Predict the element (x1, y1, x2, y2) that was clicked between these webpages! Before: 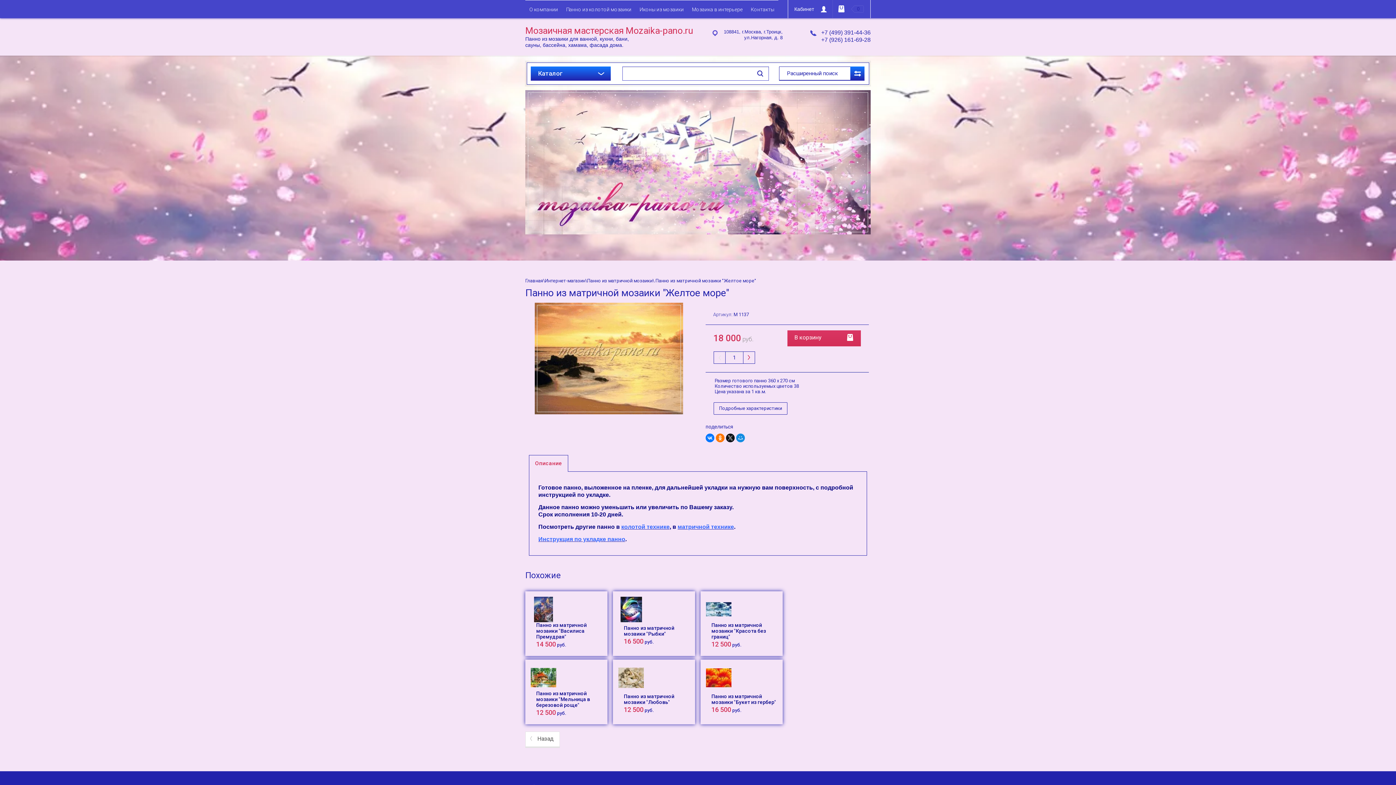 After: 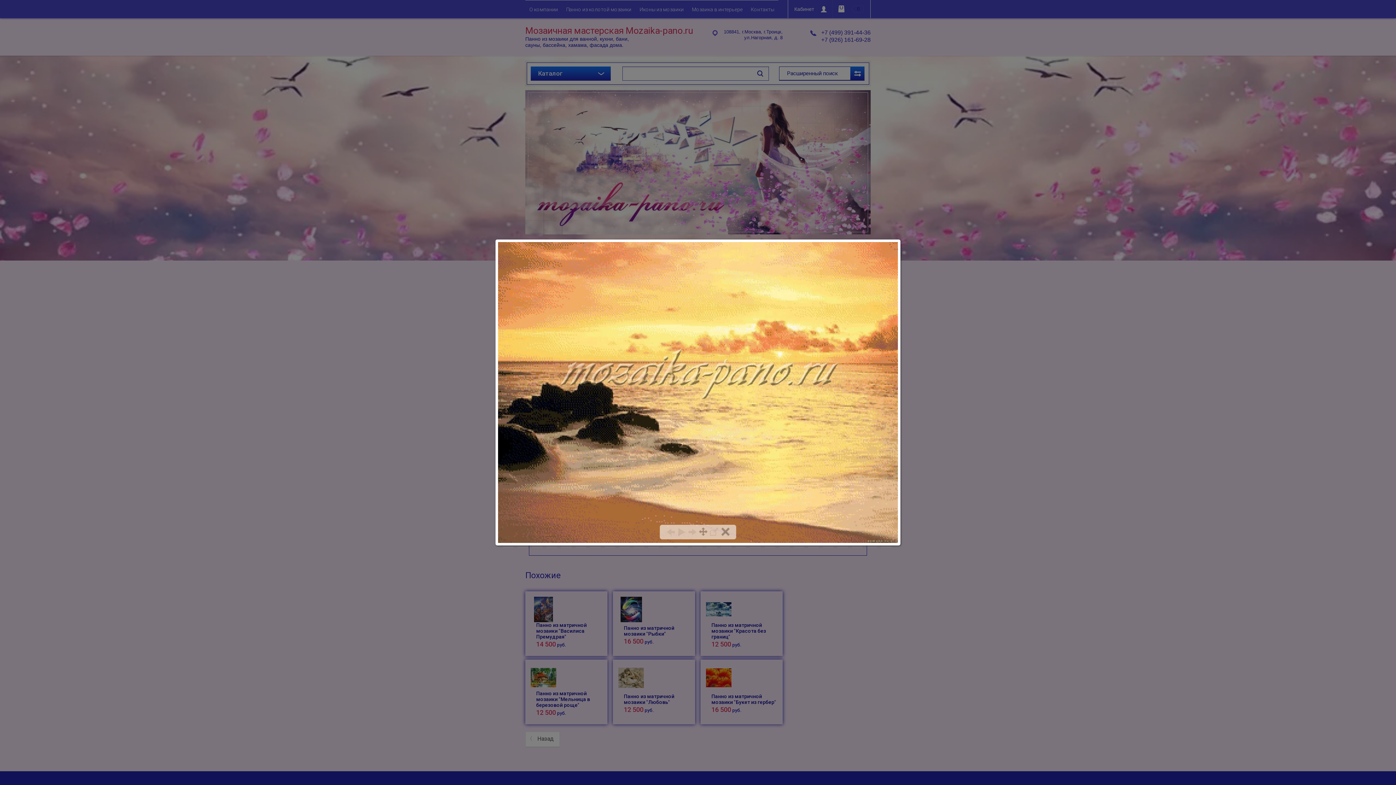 Action: bbox: (534, 302, 683, 414)